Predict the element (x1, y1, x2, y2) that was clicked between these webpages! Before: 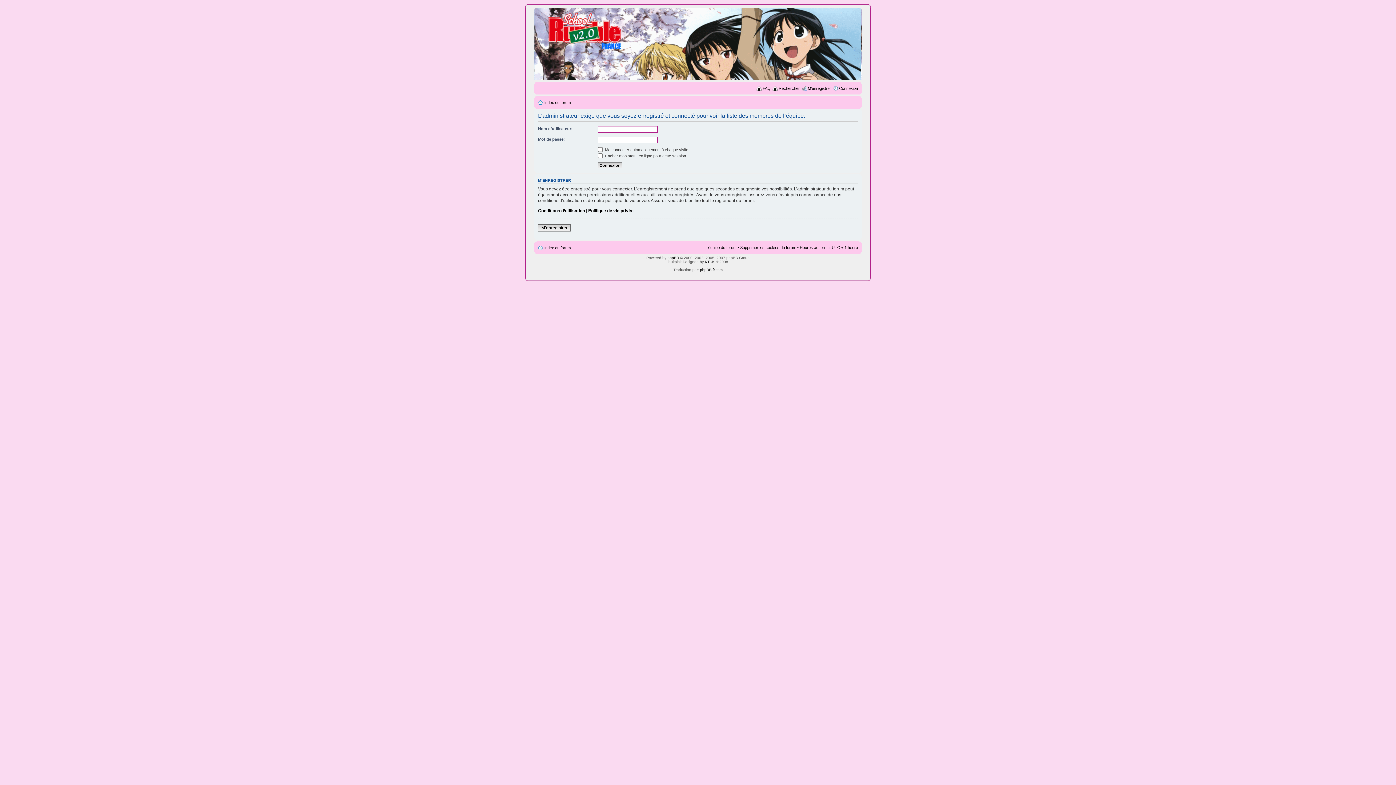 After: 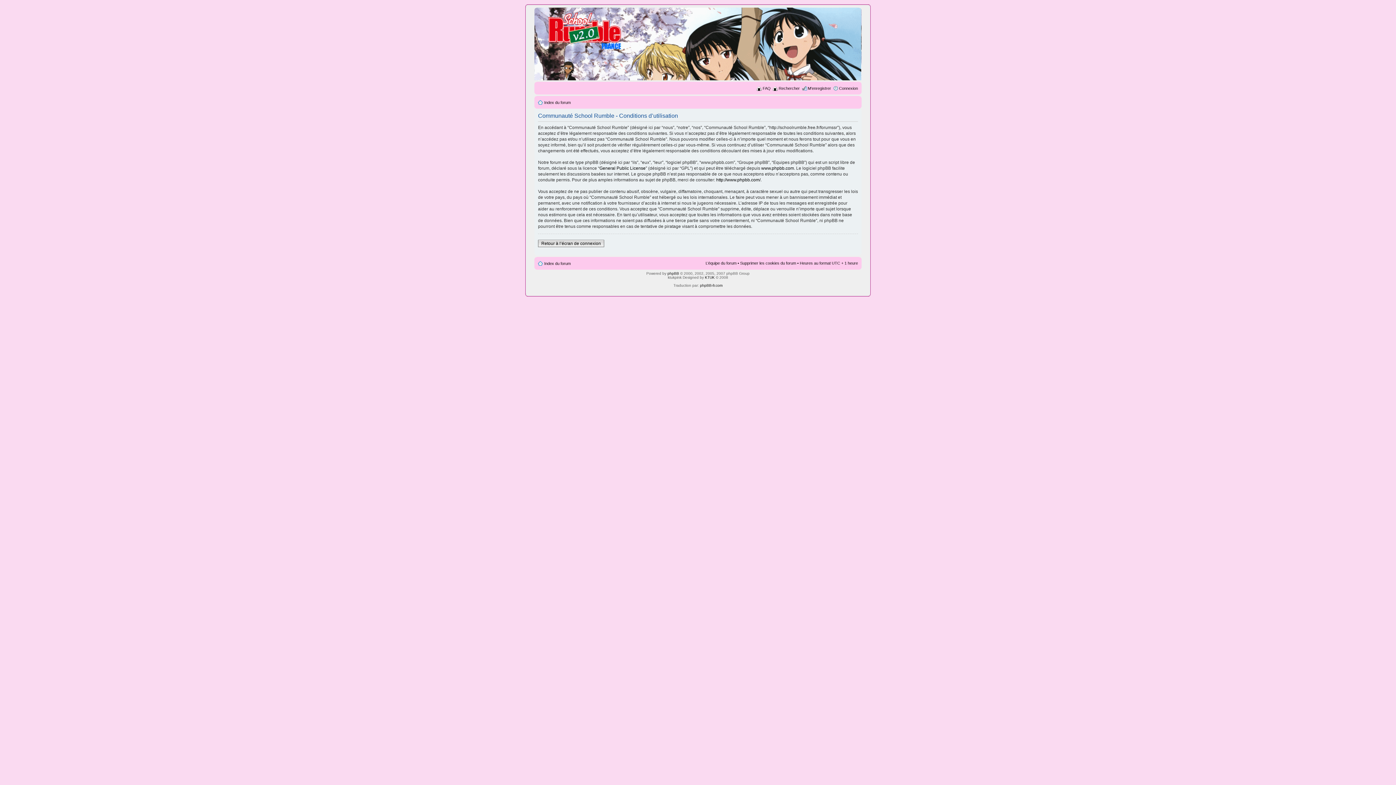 Action: bbox: (538, 208, 585, 213) label: Conditions d’utilisation